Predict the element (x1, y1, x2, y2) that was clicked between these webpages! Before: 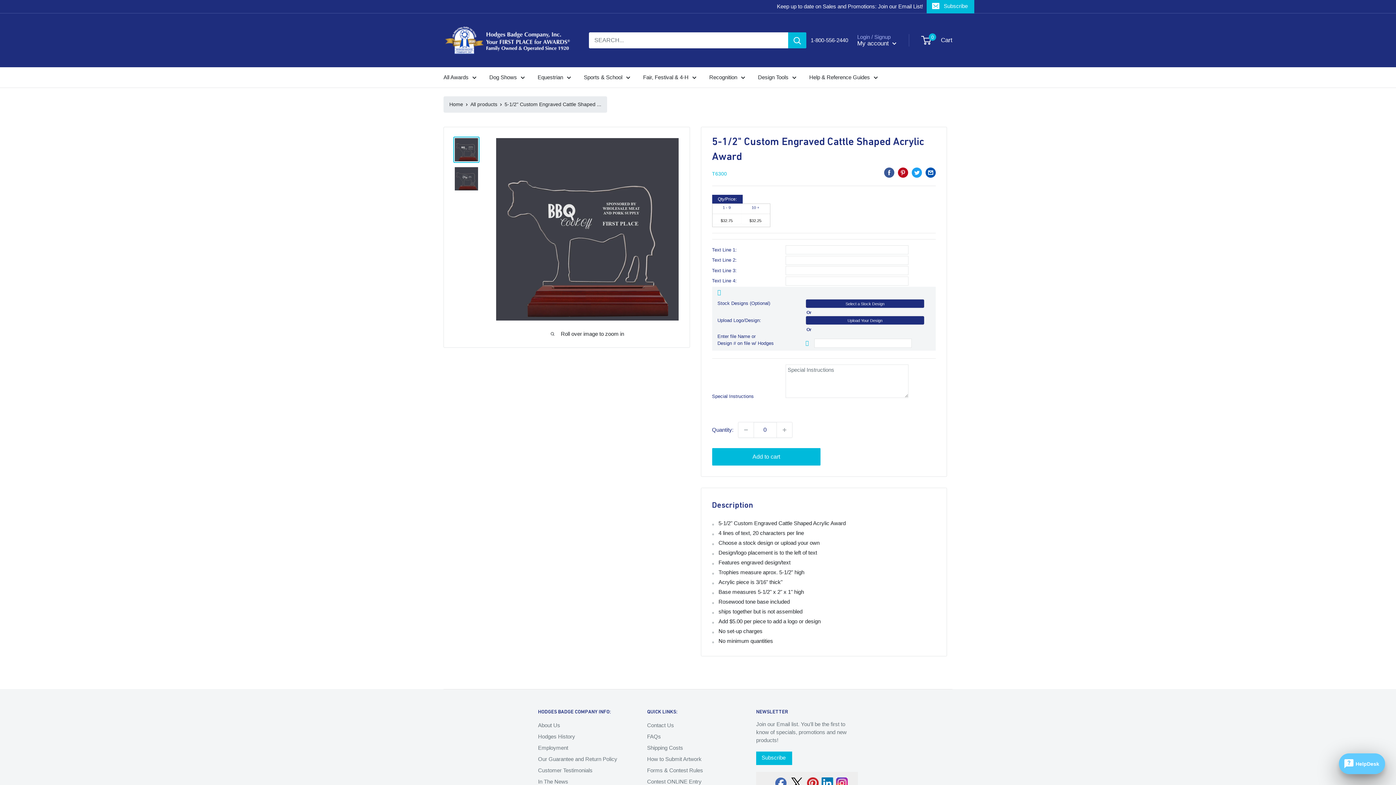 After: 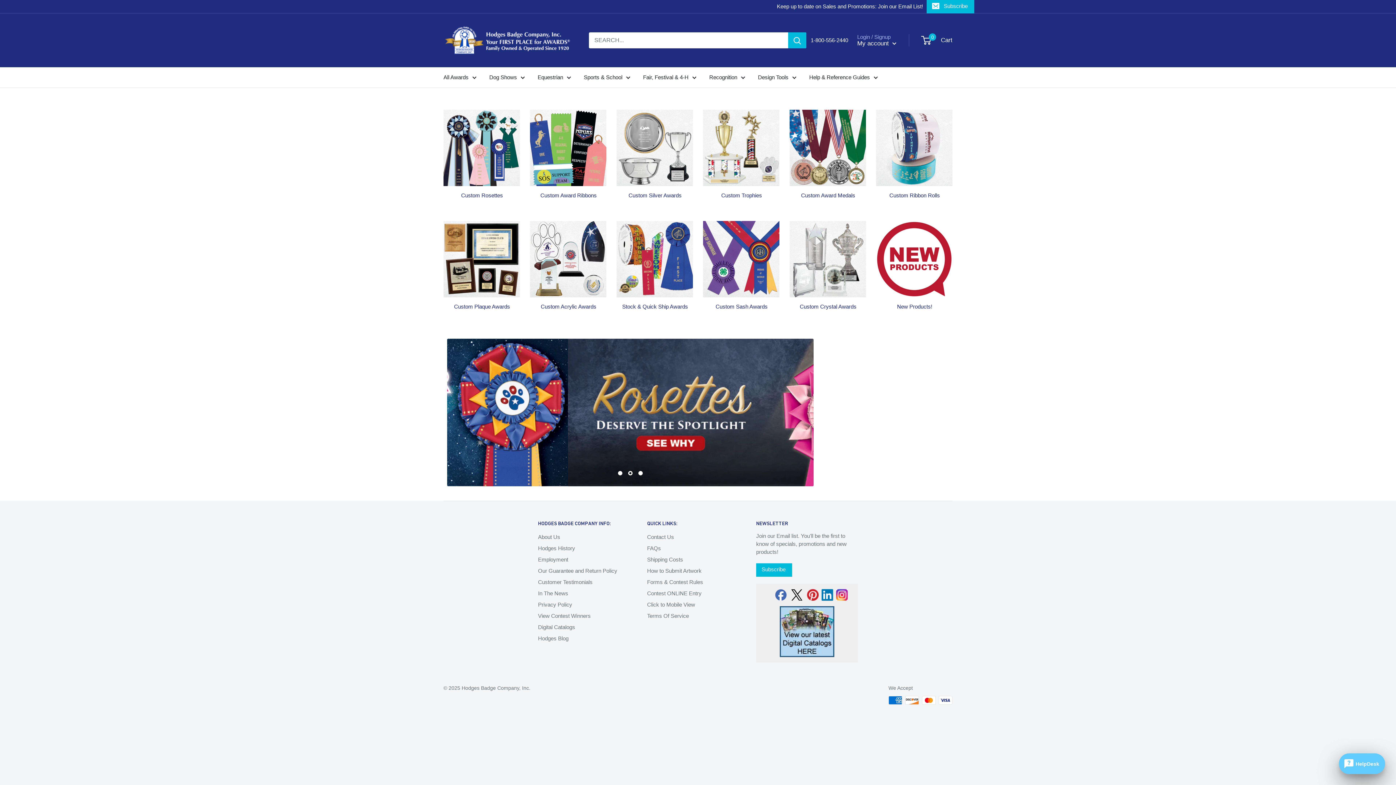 Action: label: Home bbox: (449, 101, 463, 107)